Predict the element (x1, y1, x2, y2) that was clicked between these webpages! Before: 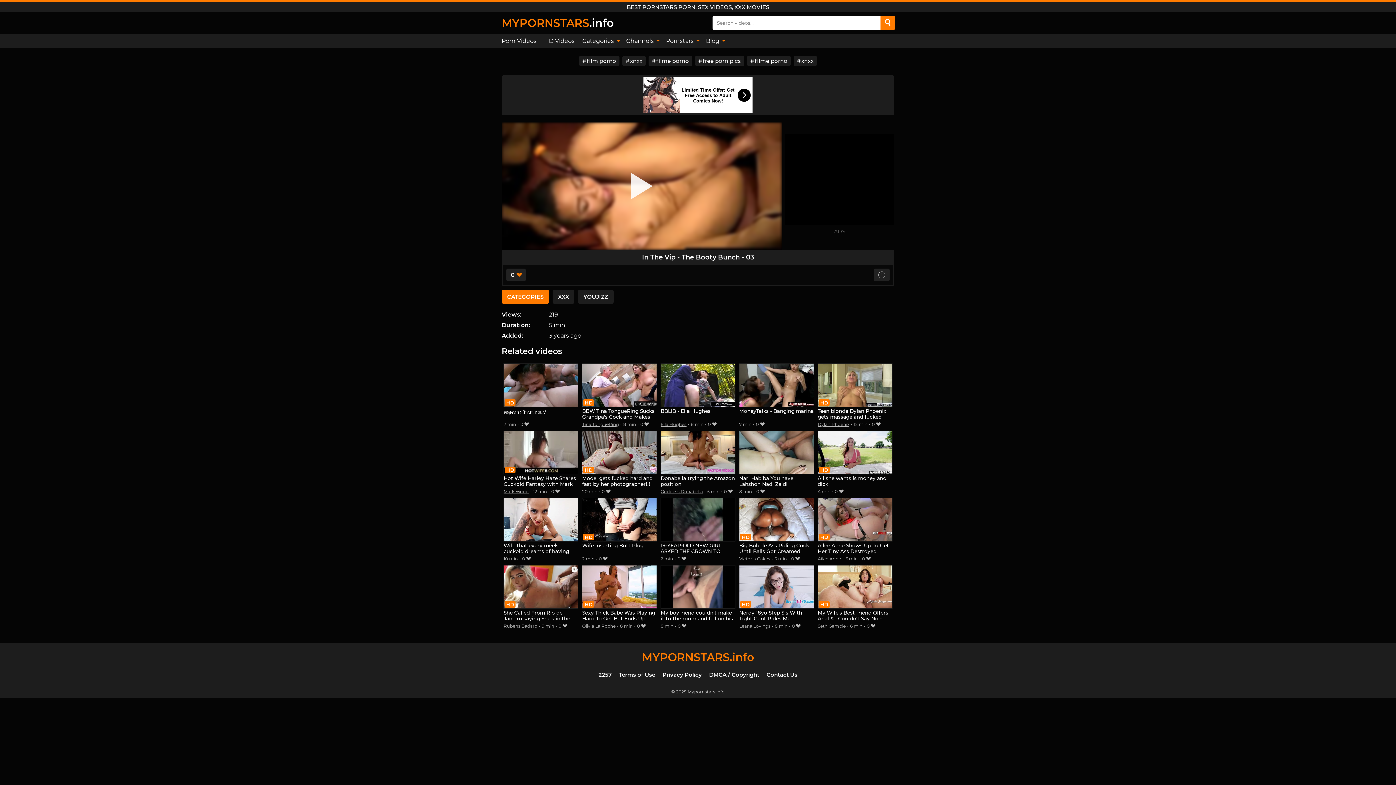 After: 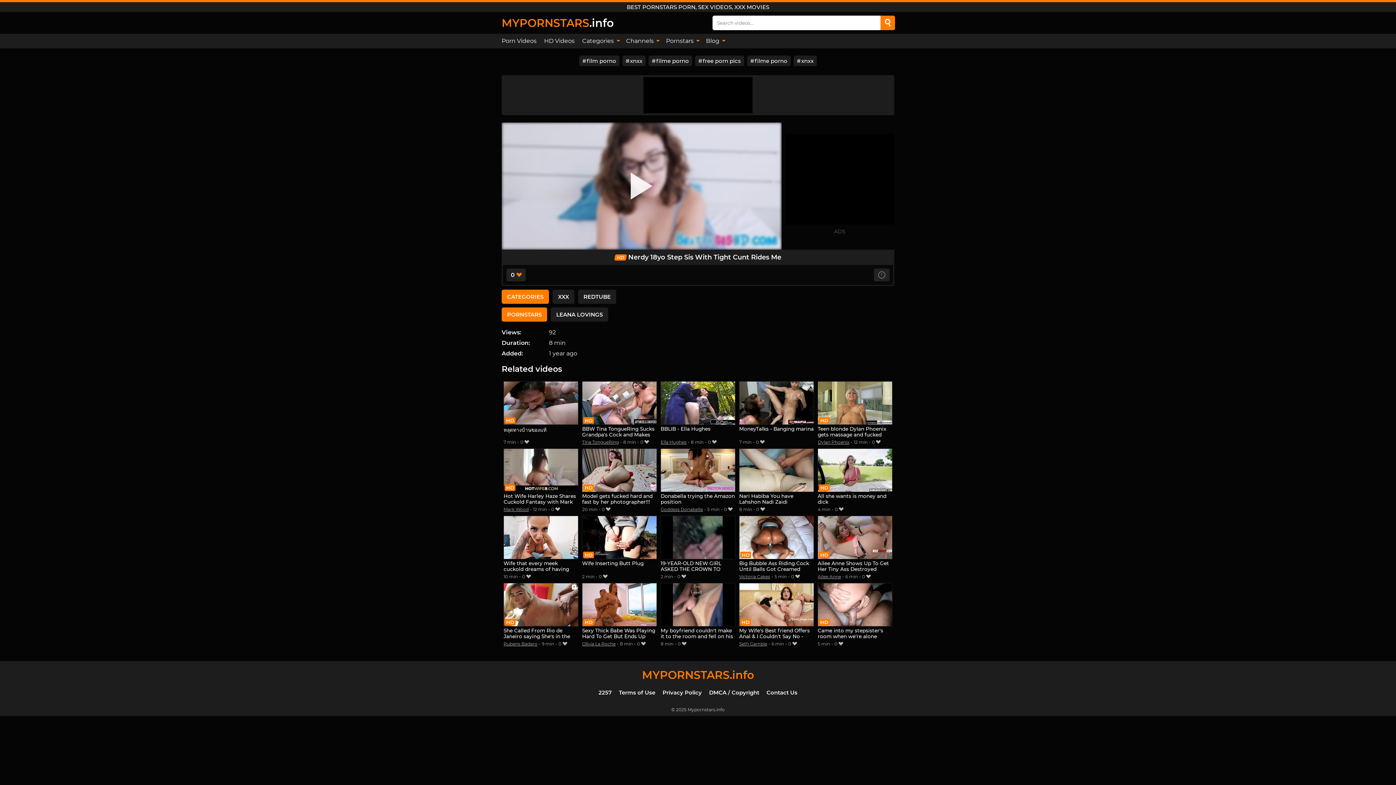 Action: label: Nerdy 18yo Step Sis With Tight Cunt Rides Me bbox: (739, 565, 814, 622)